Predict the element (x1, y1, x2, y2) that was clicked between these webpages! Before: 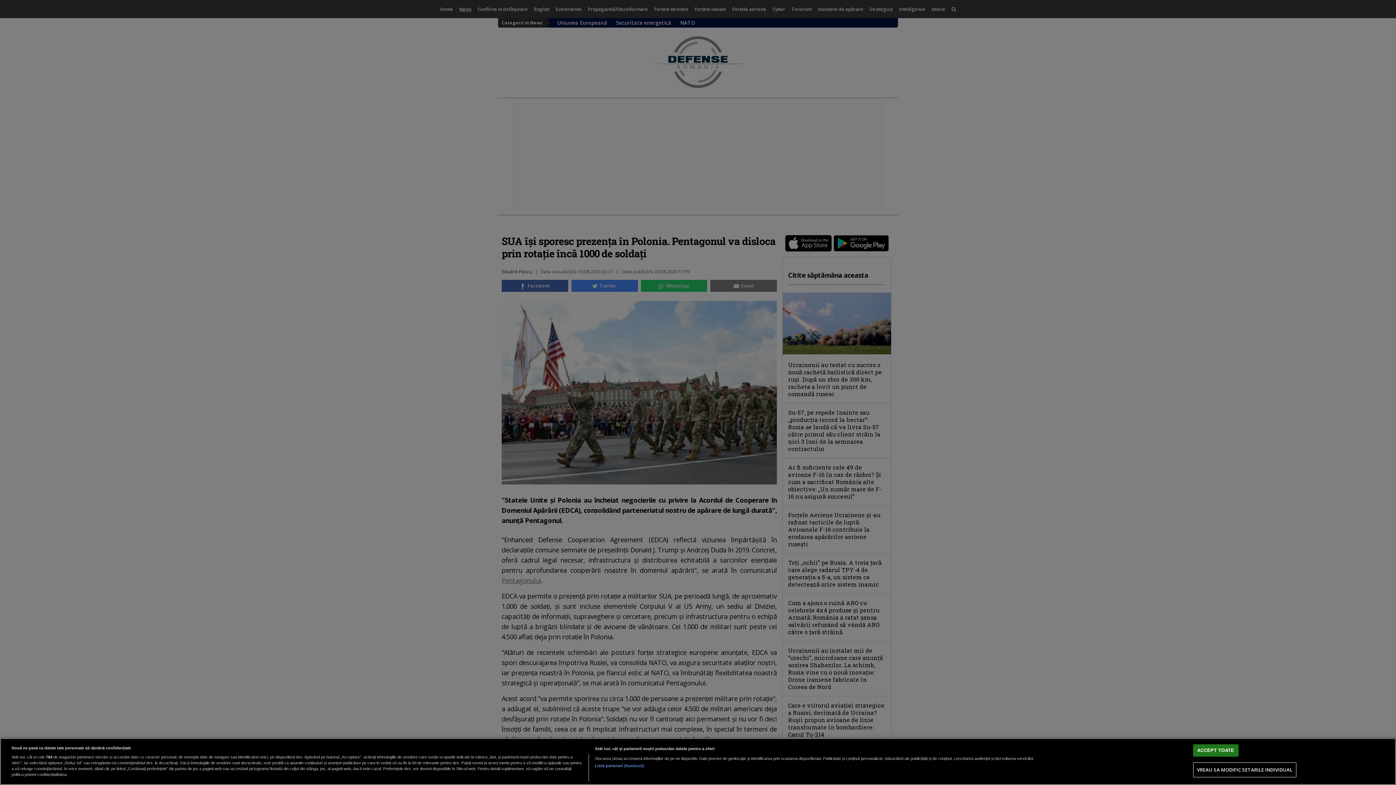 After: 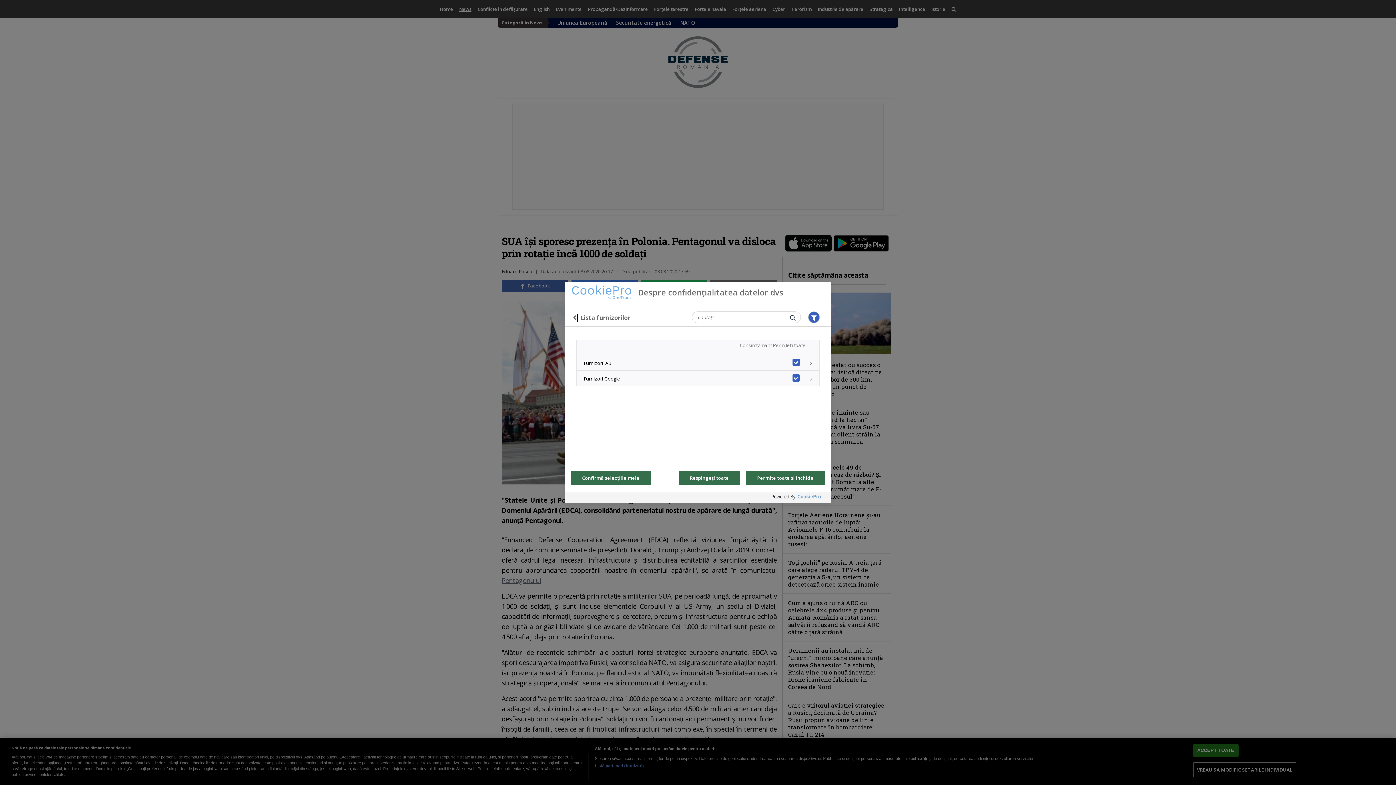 Action: bbox: (594, 763, 644, 769) label: Listă parteneri (furnizori)